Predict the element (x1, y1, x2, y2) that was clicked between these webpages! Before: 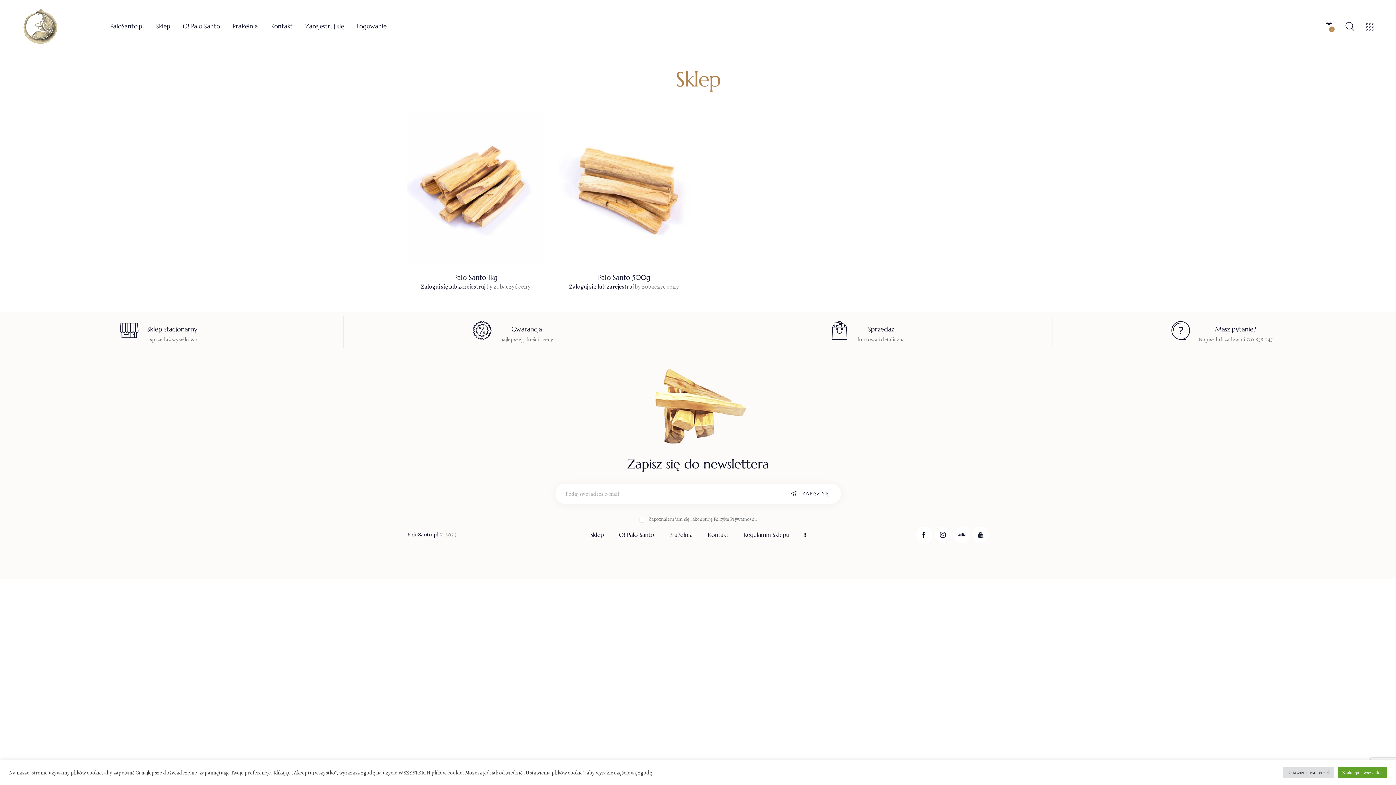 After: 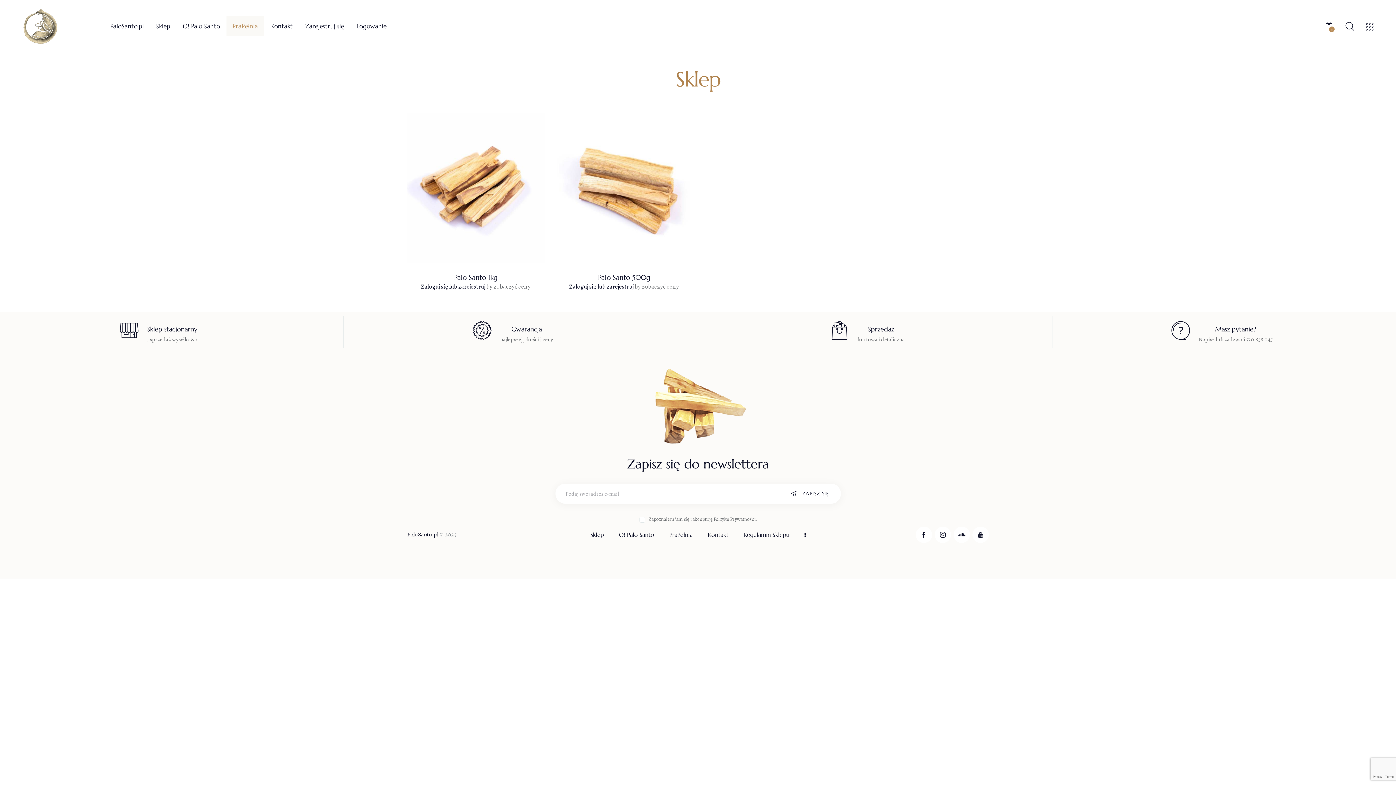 Action: label: PraPełnia bbox: (226, 16, 264, 36)